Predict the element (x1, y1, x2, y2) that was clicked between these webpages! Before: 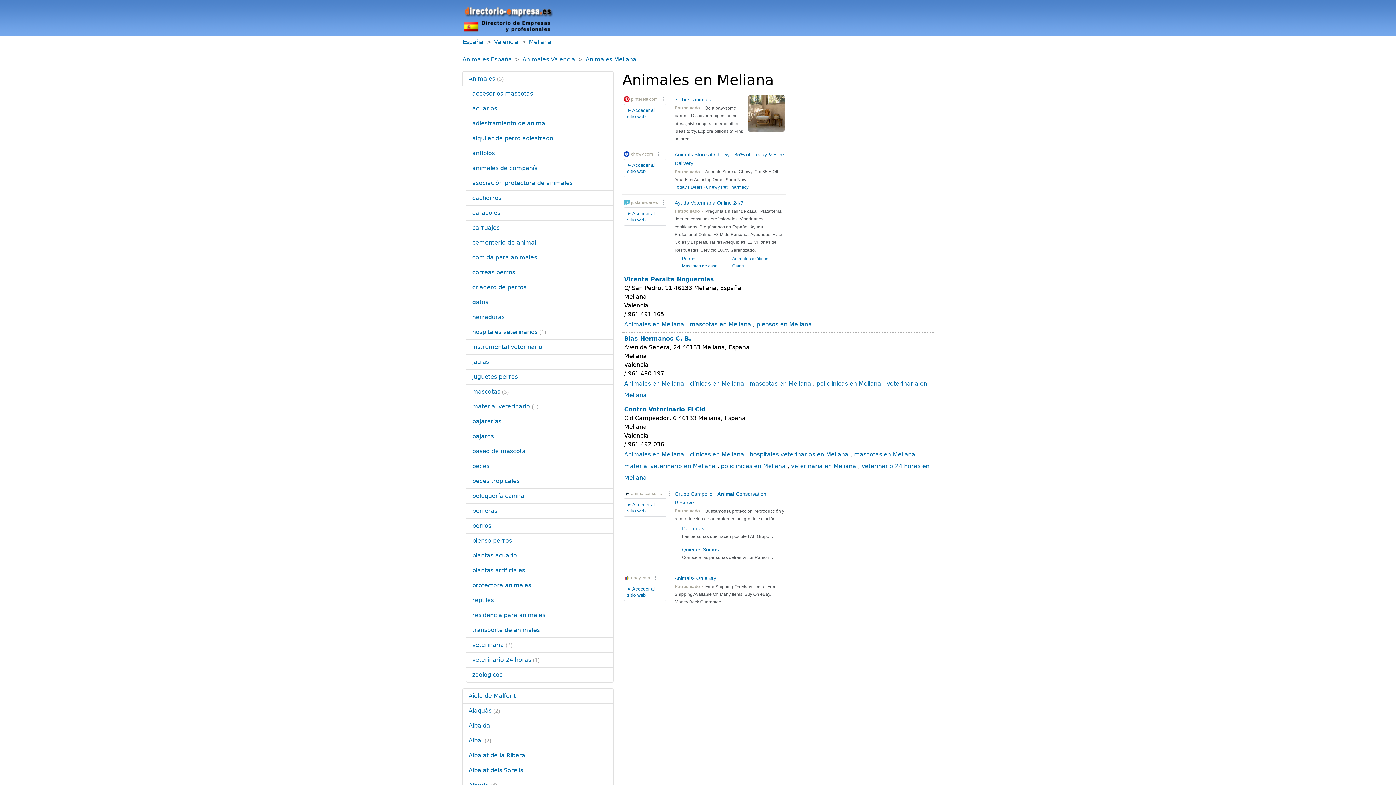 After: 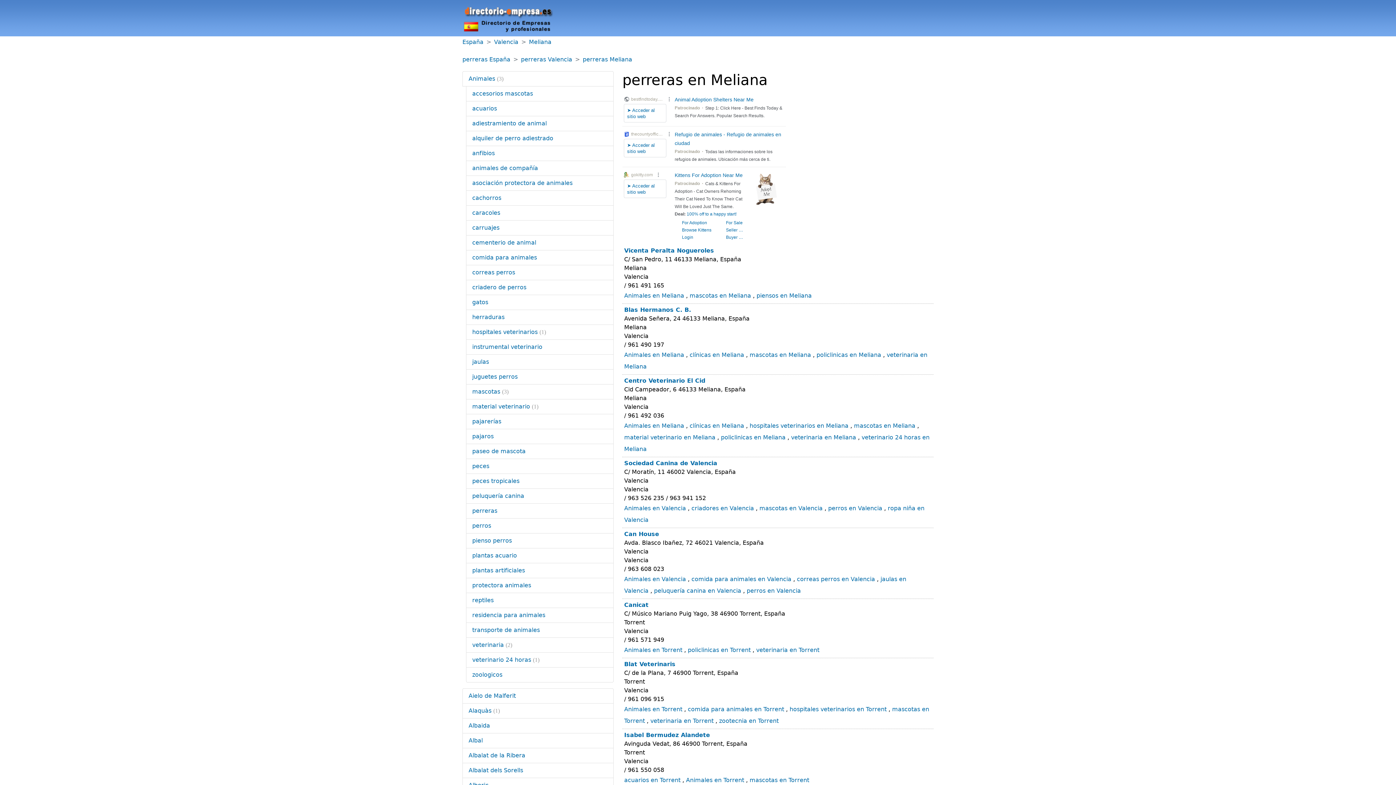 Action: bbox: (472, 507, 497, 514) label: perreras